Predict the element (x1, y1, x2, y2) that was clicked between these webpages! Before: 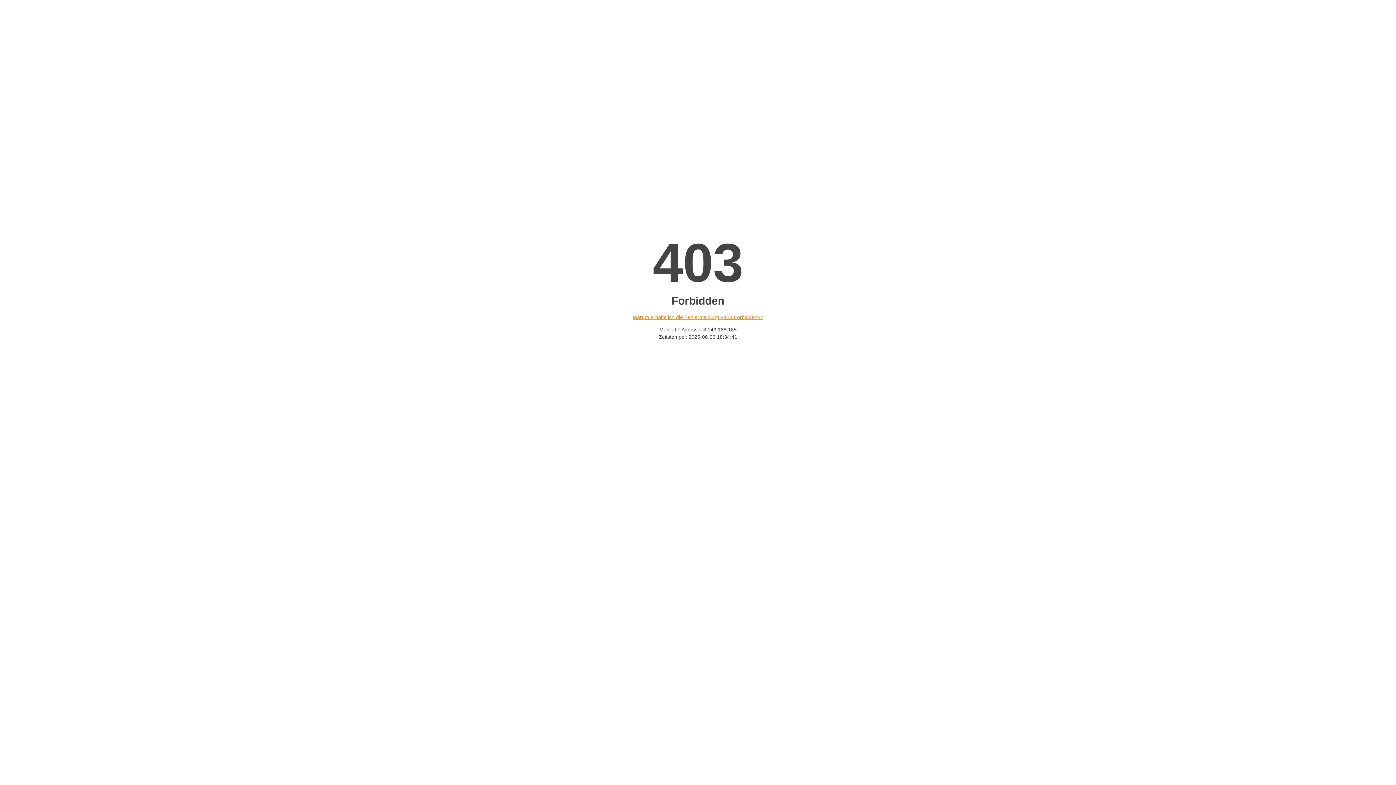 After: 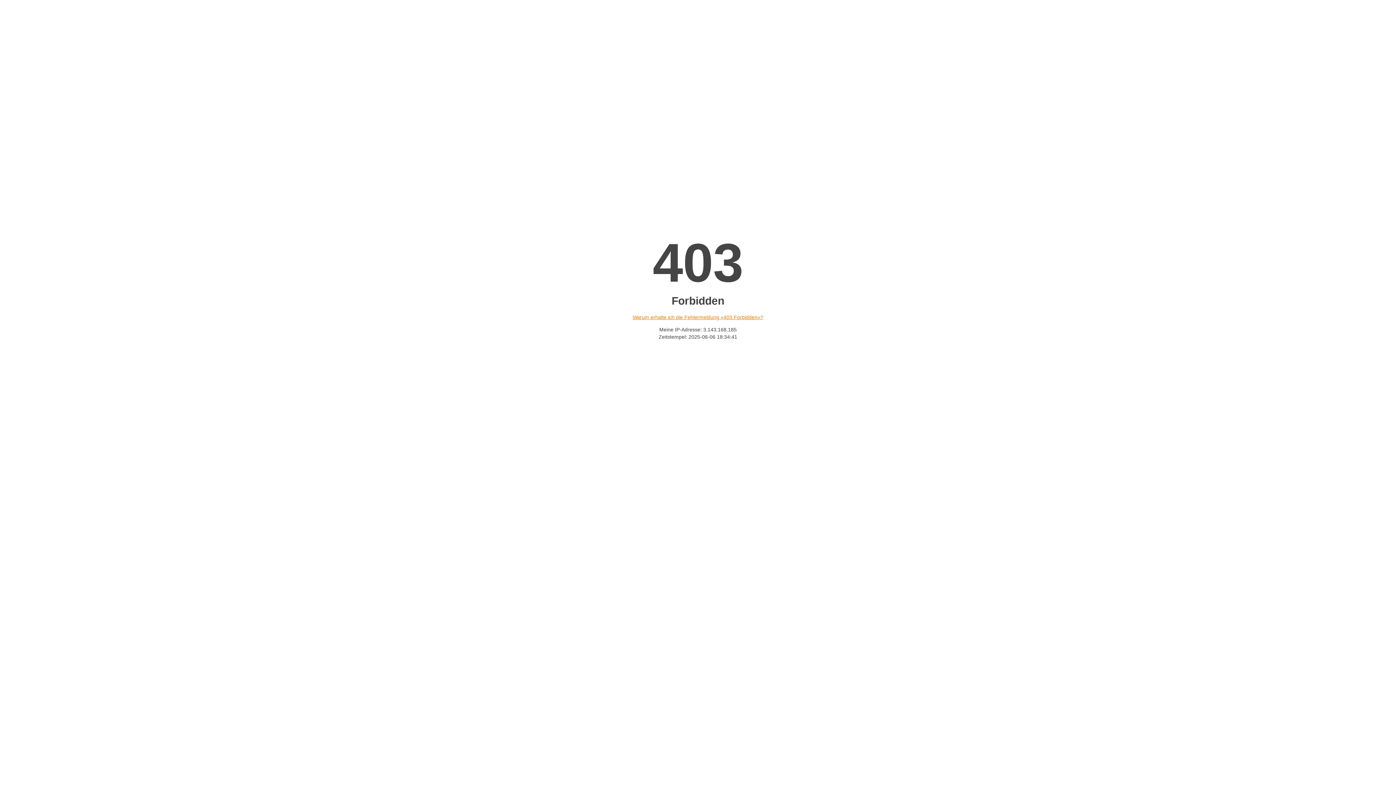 Action: bbox: (632, 314, 763, 320) label: Warum erhalte ich die Fehlermeldung «403 Forbidden»?